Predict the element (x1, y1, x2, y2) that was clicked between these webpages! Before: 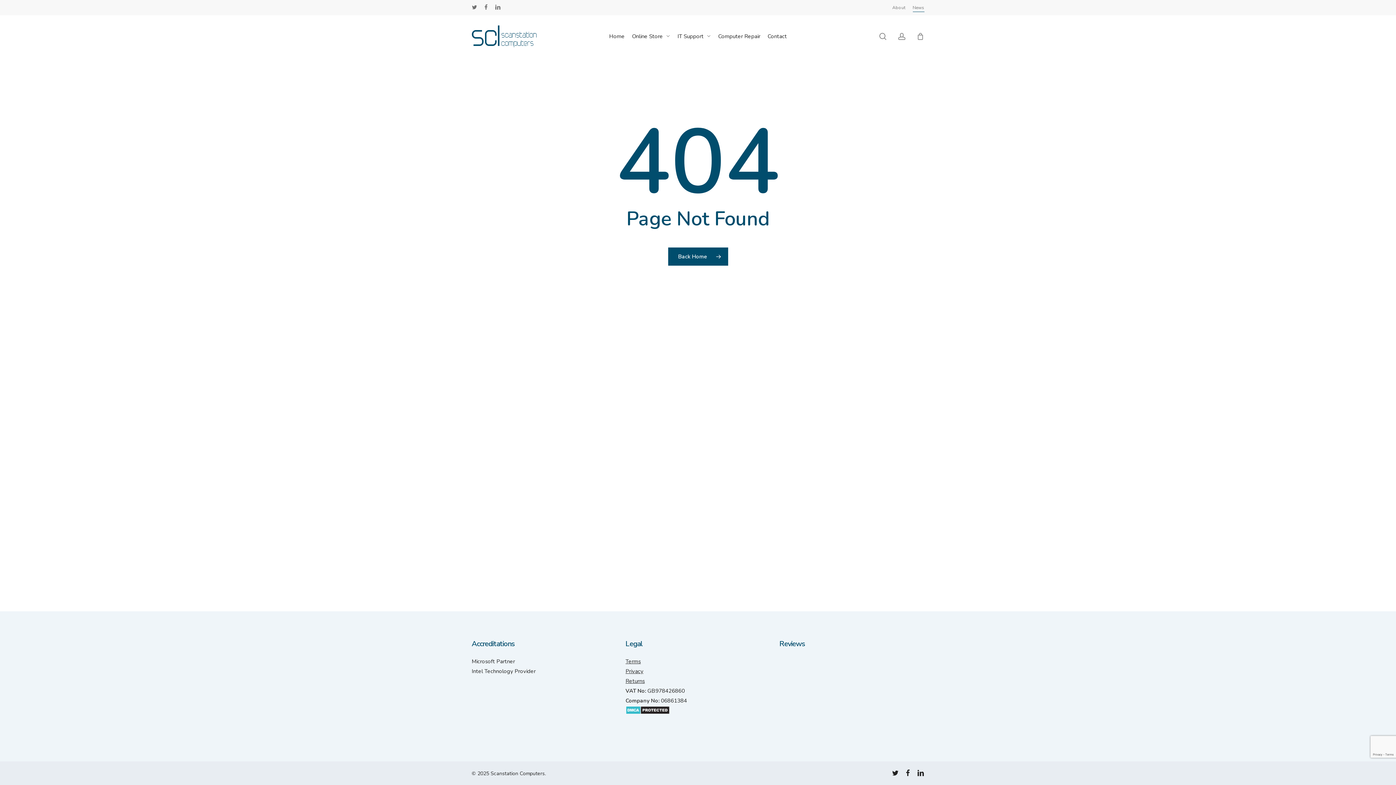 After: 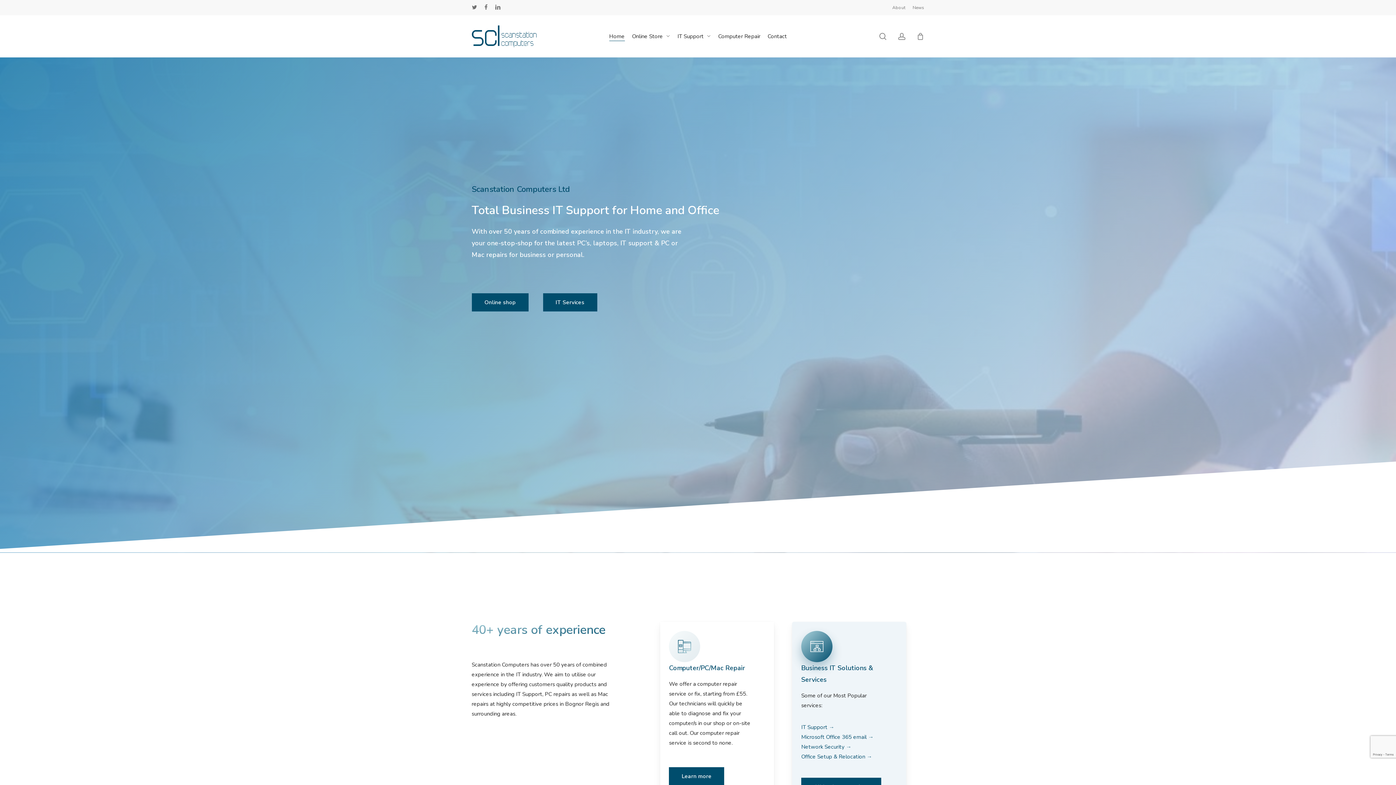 Action: bbox: (471, 25, 536, 47)